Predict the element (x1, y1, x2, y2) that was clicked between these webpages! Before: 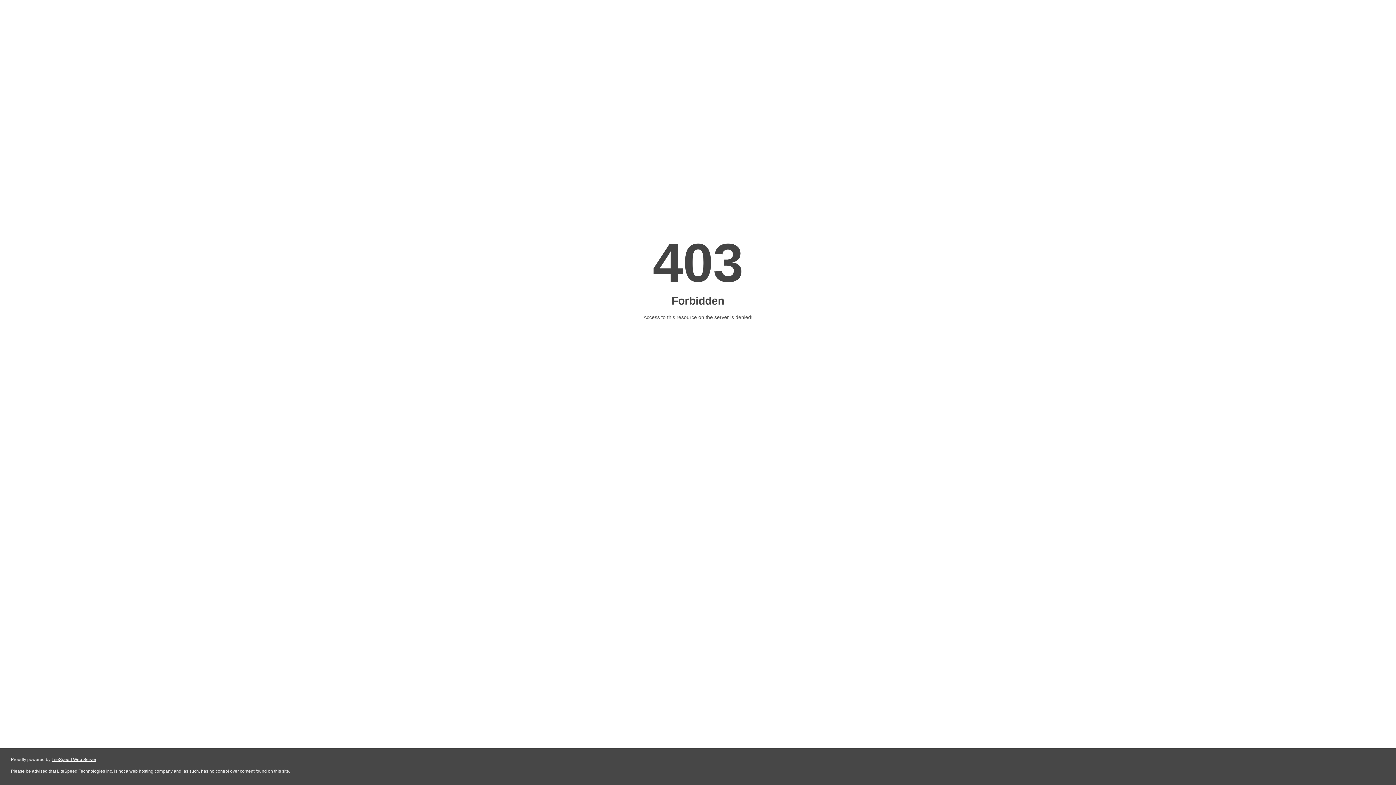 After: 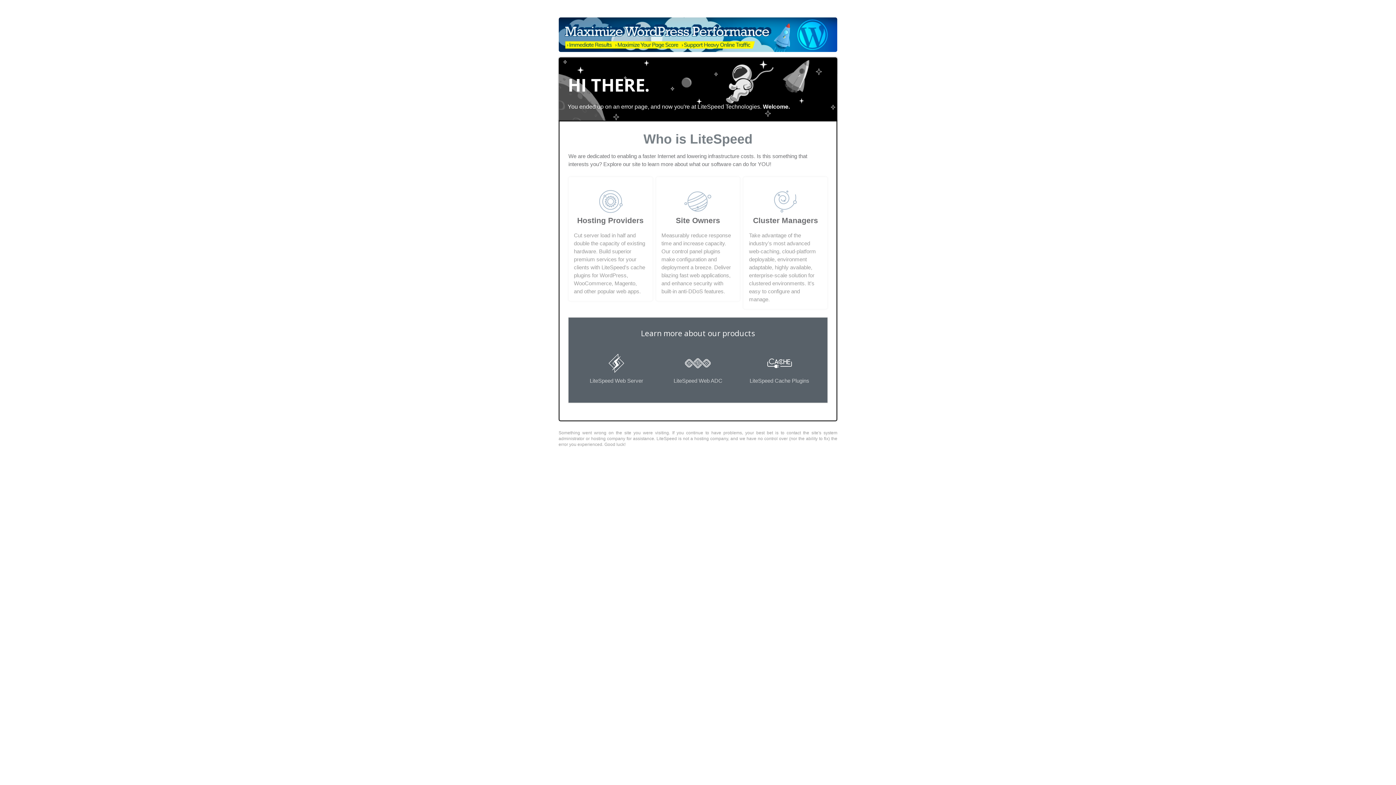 Action: bbox: (51, 757, 96, 762) label: LiteSpeed Web Server